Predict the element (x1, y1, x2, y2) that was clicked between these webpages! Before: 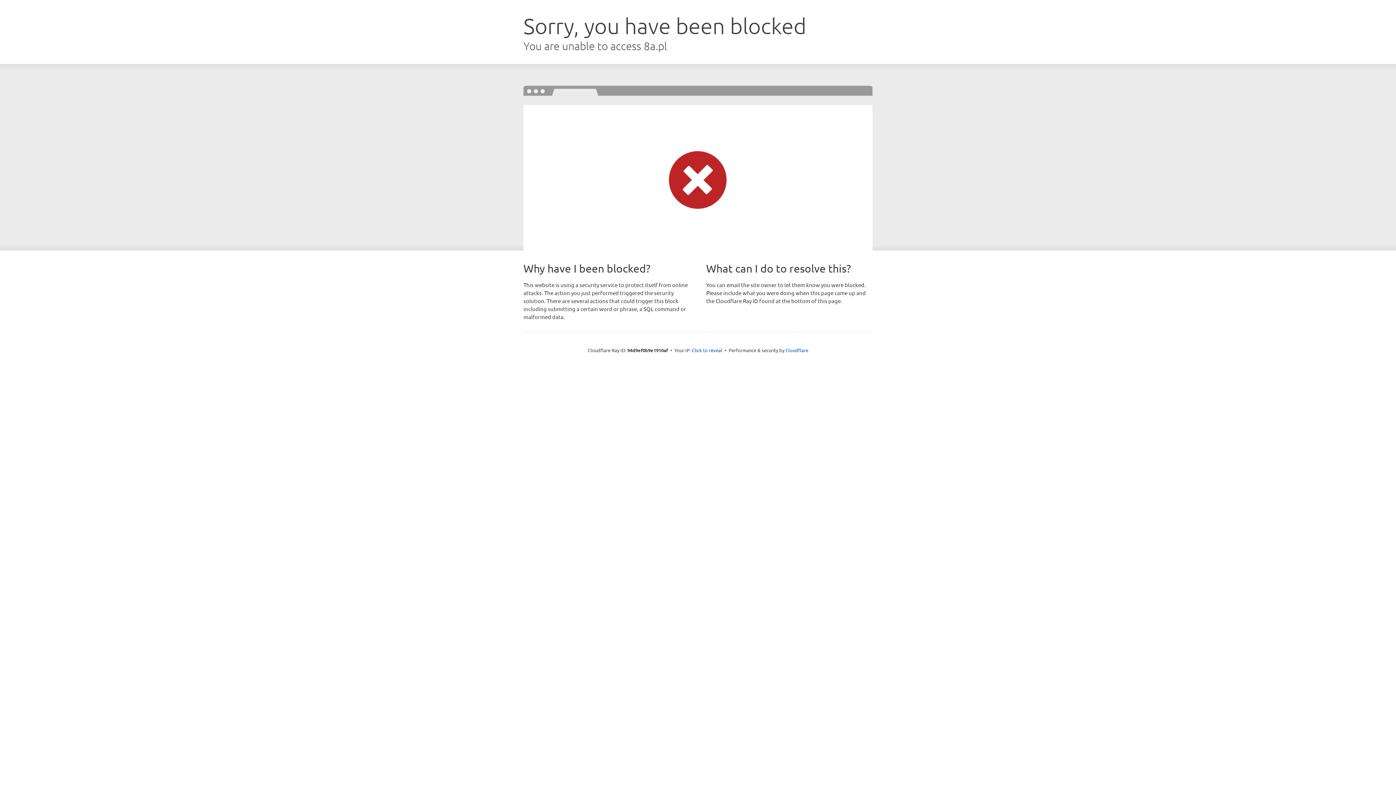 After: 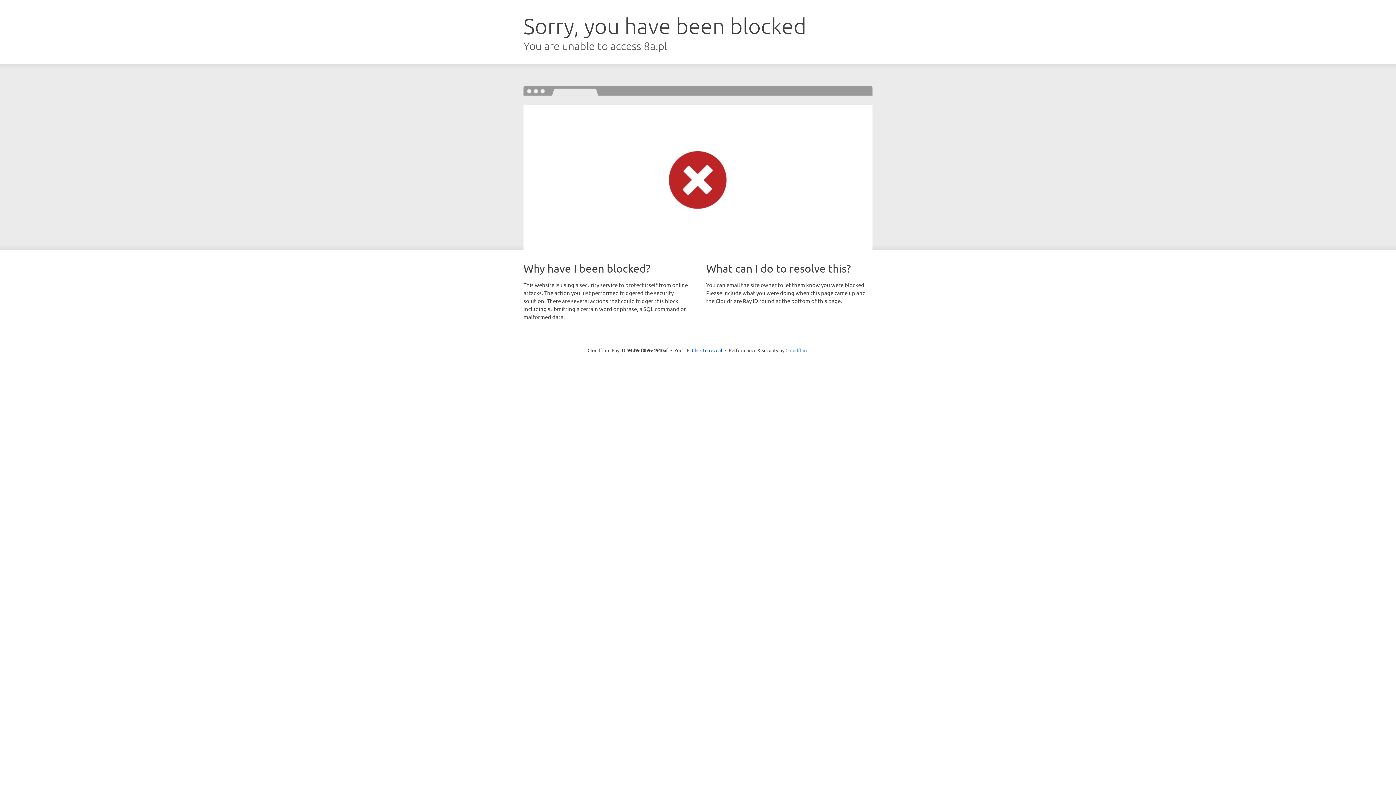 Action: label: Cloudflare bbox: (785, 347, 808, 353)